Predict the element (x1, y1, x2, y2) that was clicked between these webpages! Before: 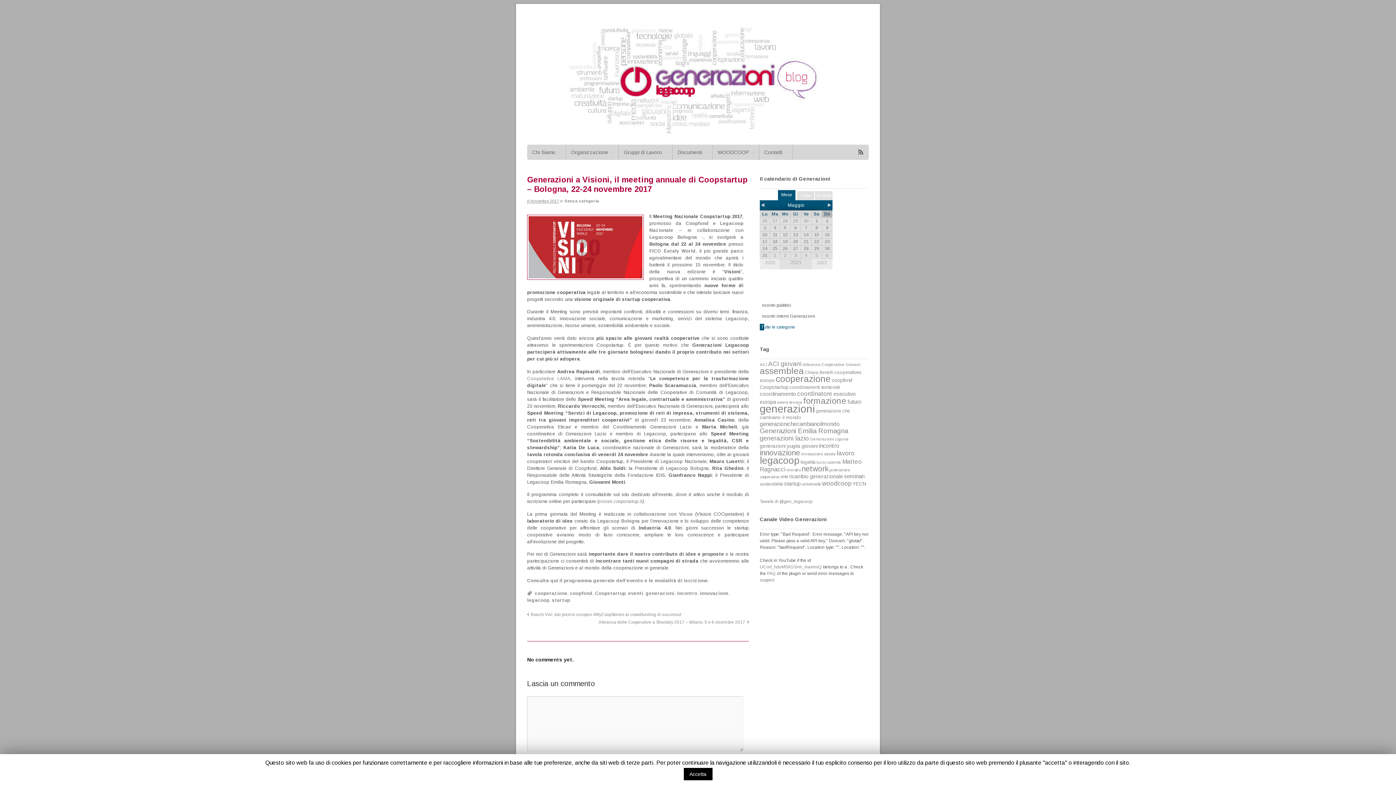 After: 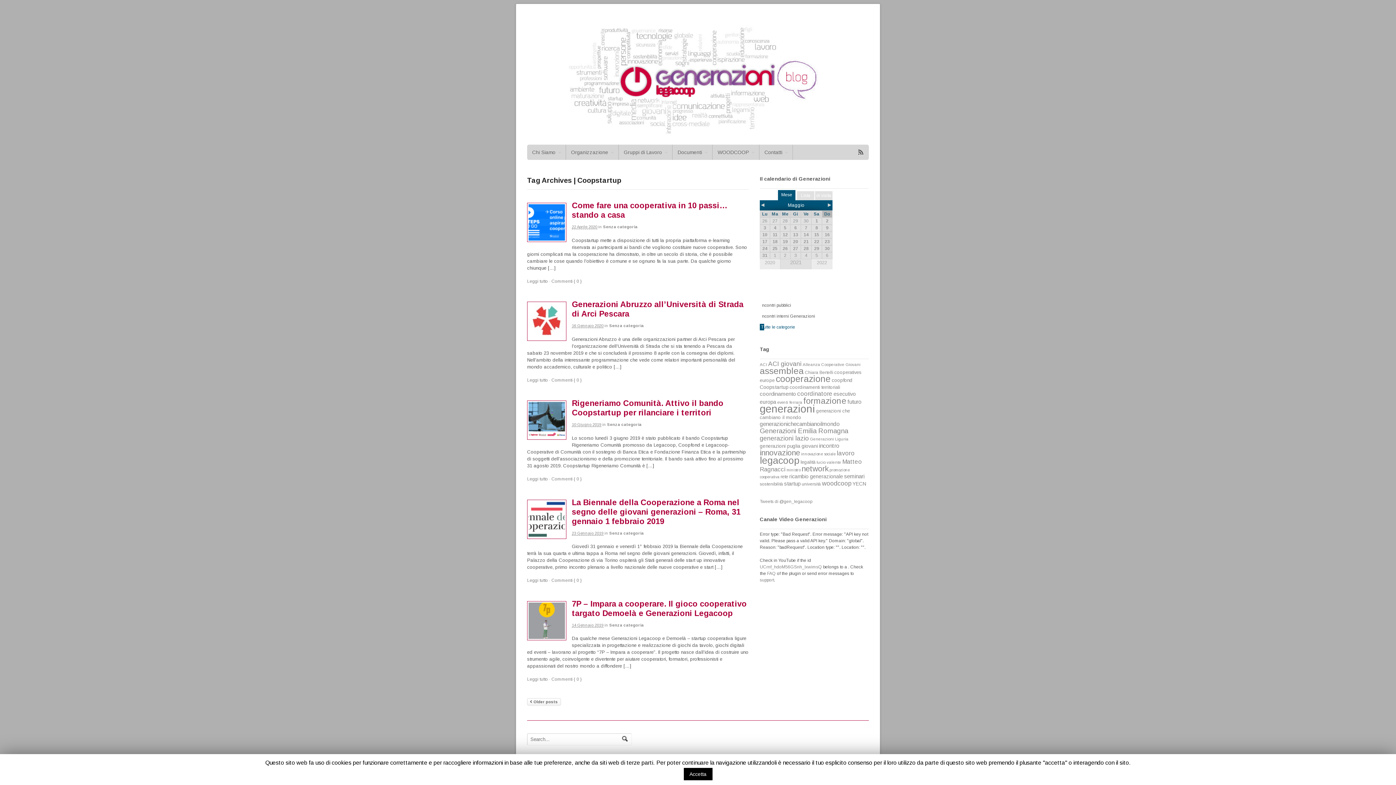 Action: bbox: (595, 590, 625, 596) label: Coopstartup